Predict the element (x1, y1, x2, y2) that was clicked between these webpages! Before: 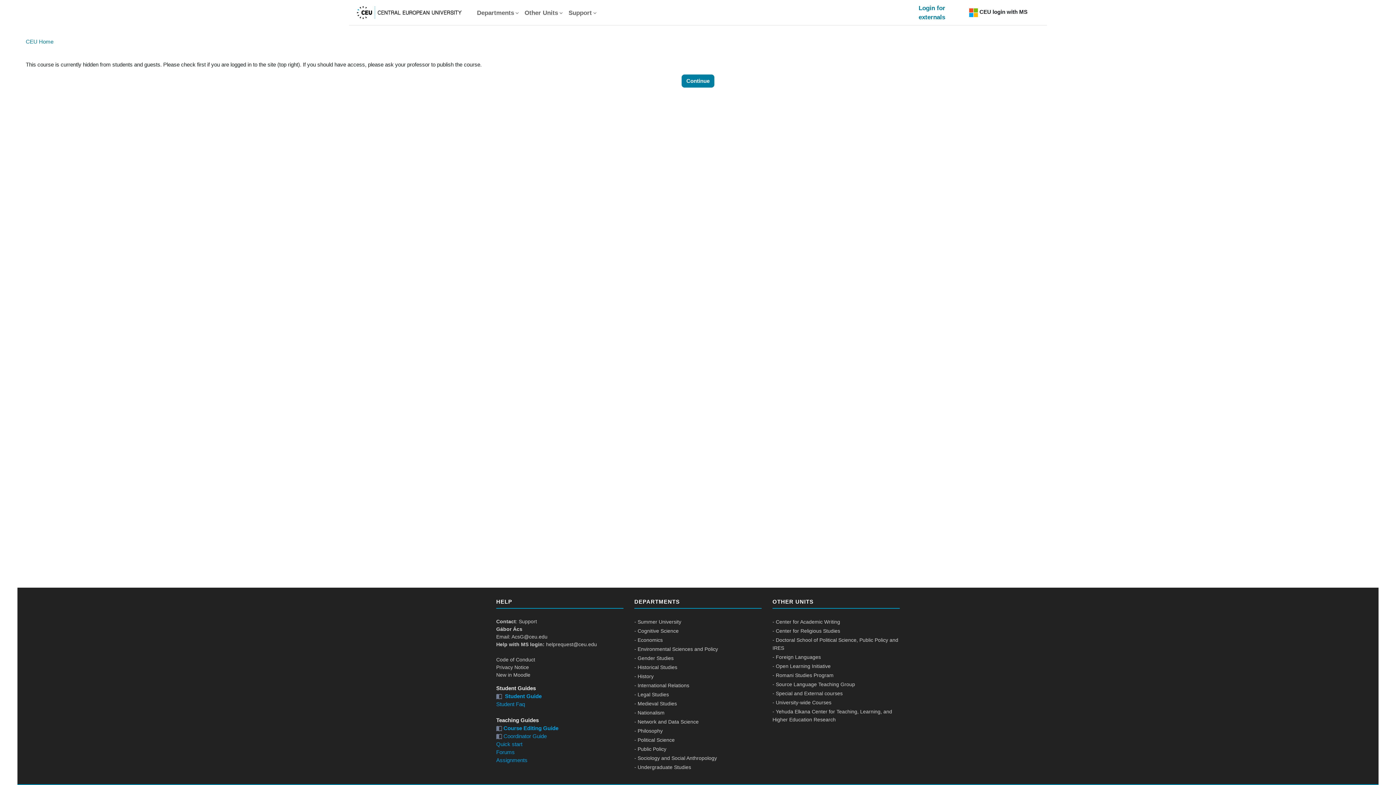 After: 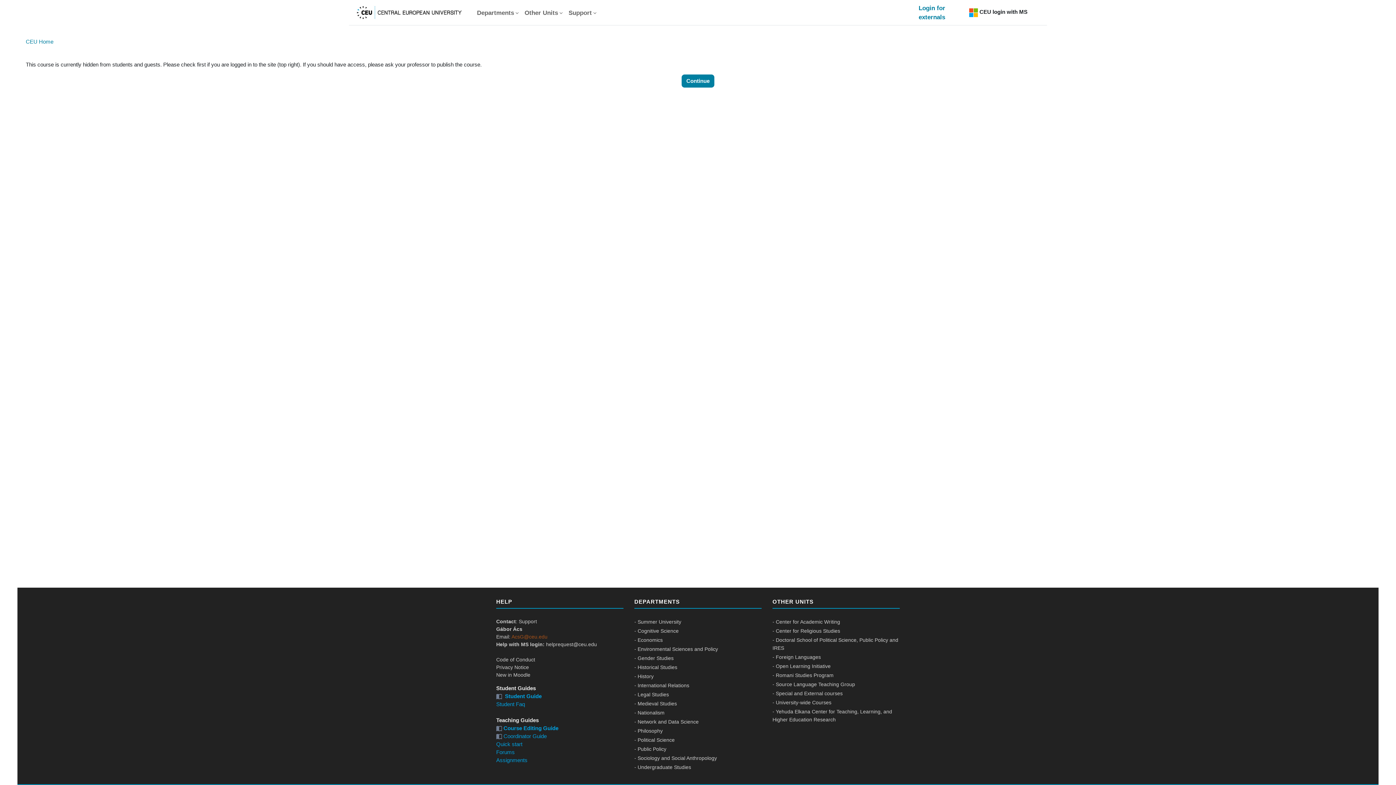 Action: bbox: (511, 634, 547, 640) label: AcsG@ceu.edu